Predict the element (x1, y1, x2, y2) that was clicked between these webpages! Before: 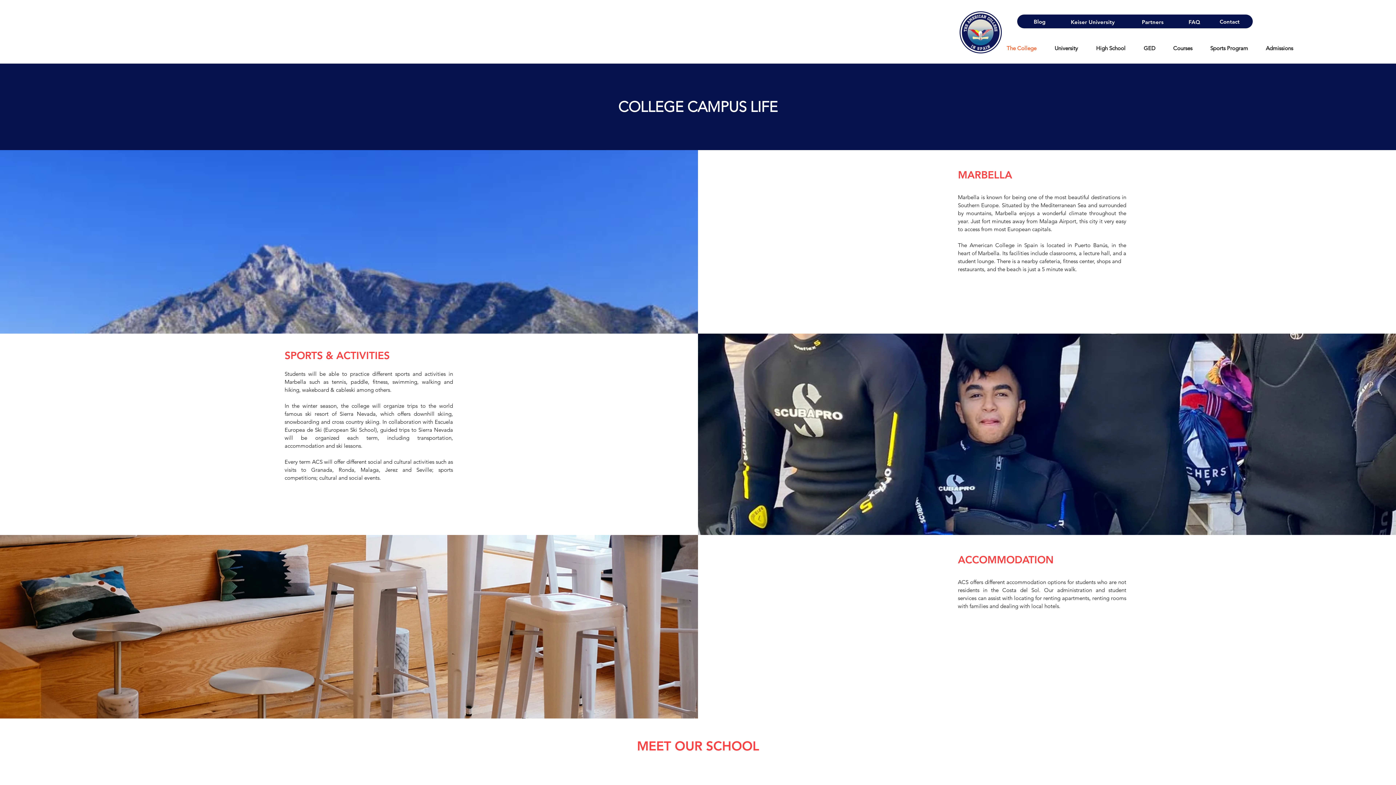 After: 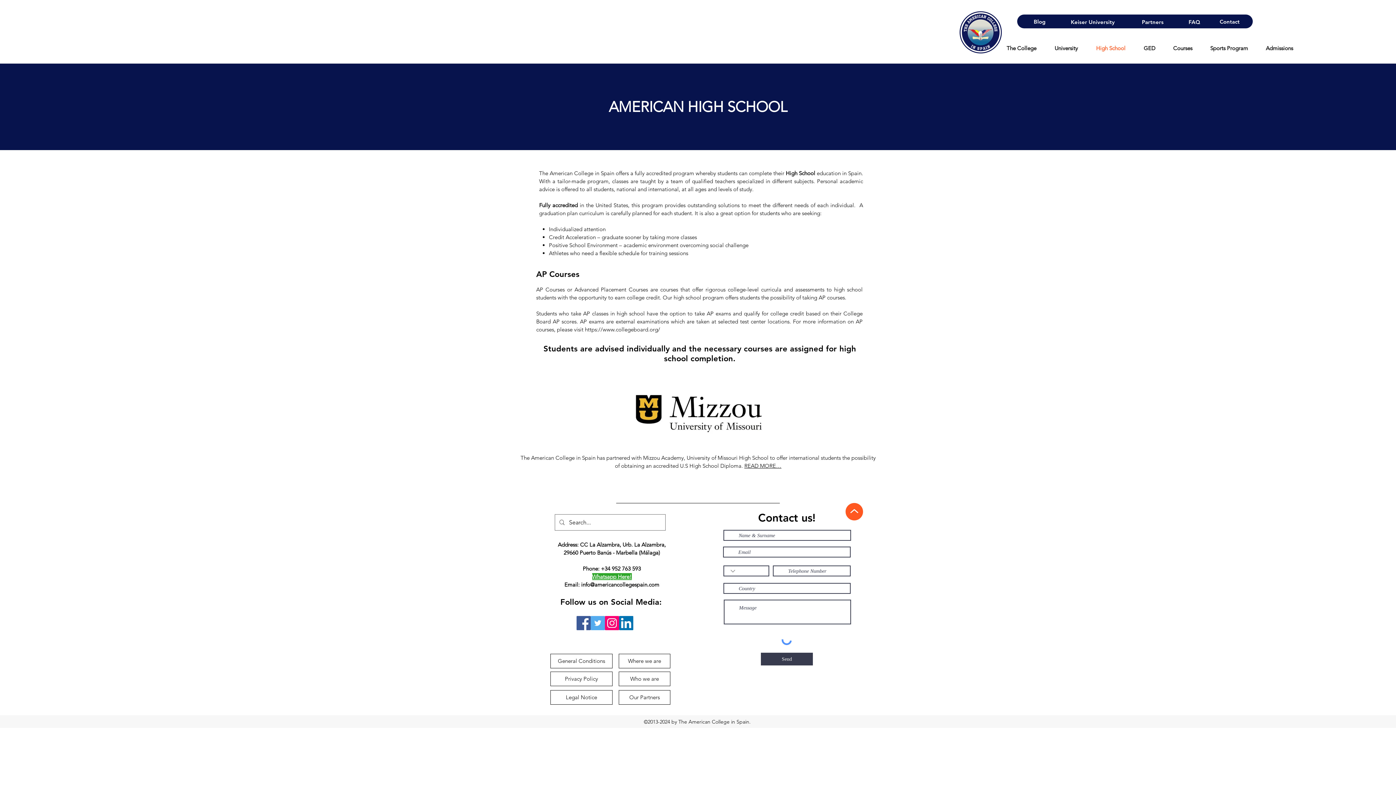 Action: label: High School bbox: (1092, 41, 1140, 55)